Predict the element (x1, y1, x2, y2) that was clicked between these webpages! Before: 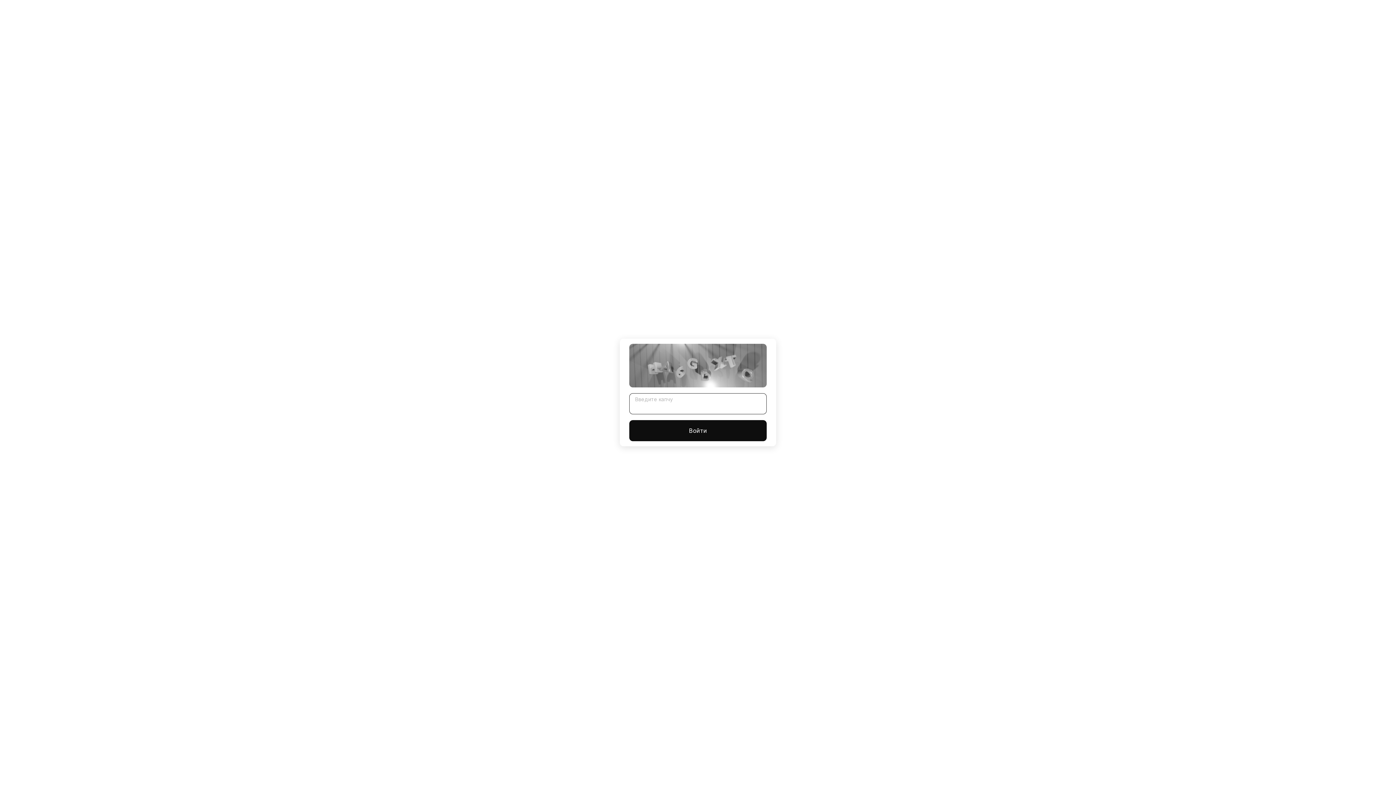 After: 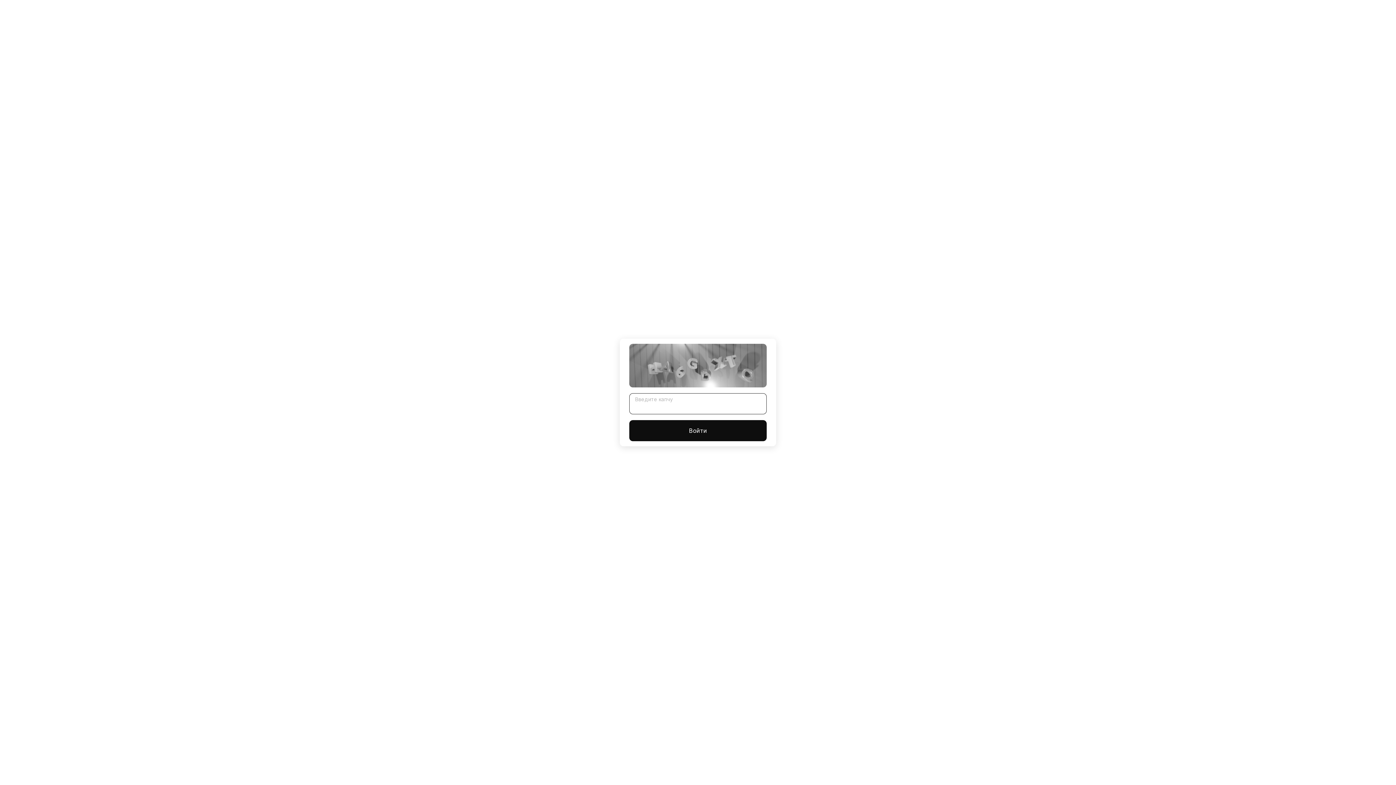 Action: label: Войти bbox: (629, 420, 766, 441)